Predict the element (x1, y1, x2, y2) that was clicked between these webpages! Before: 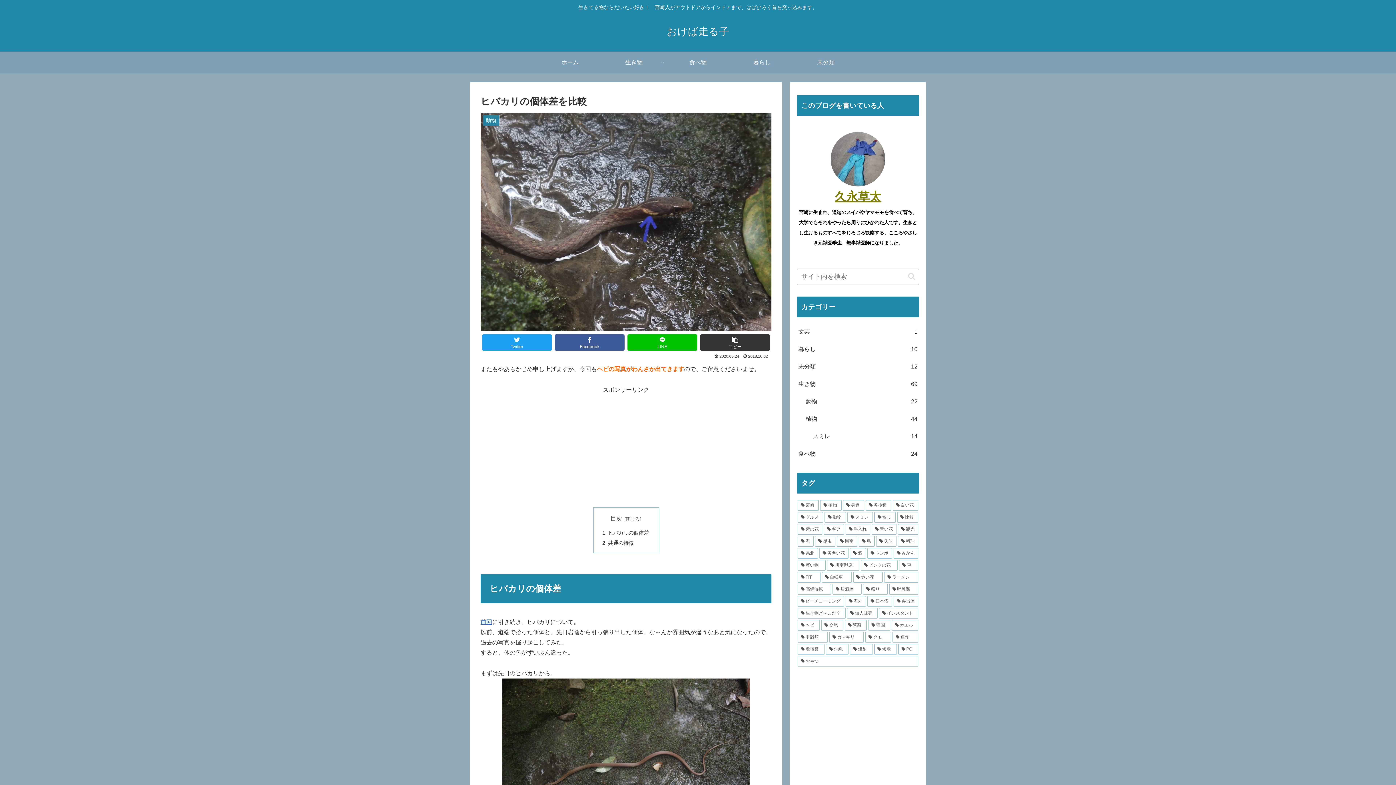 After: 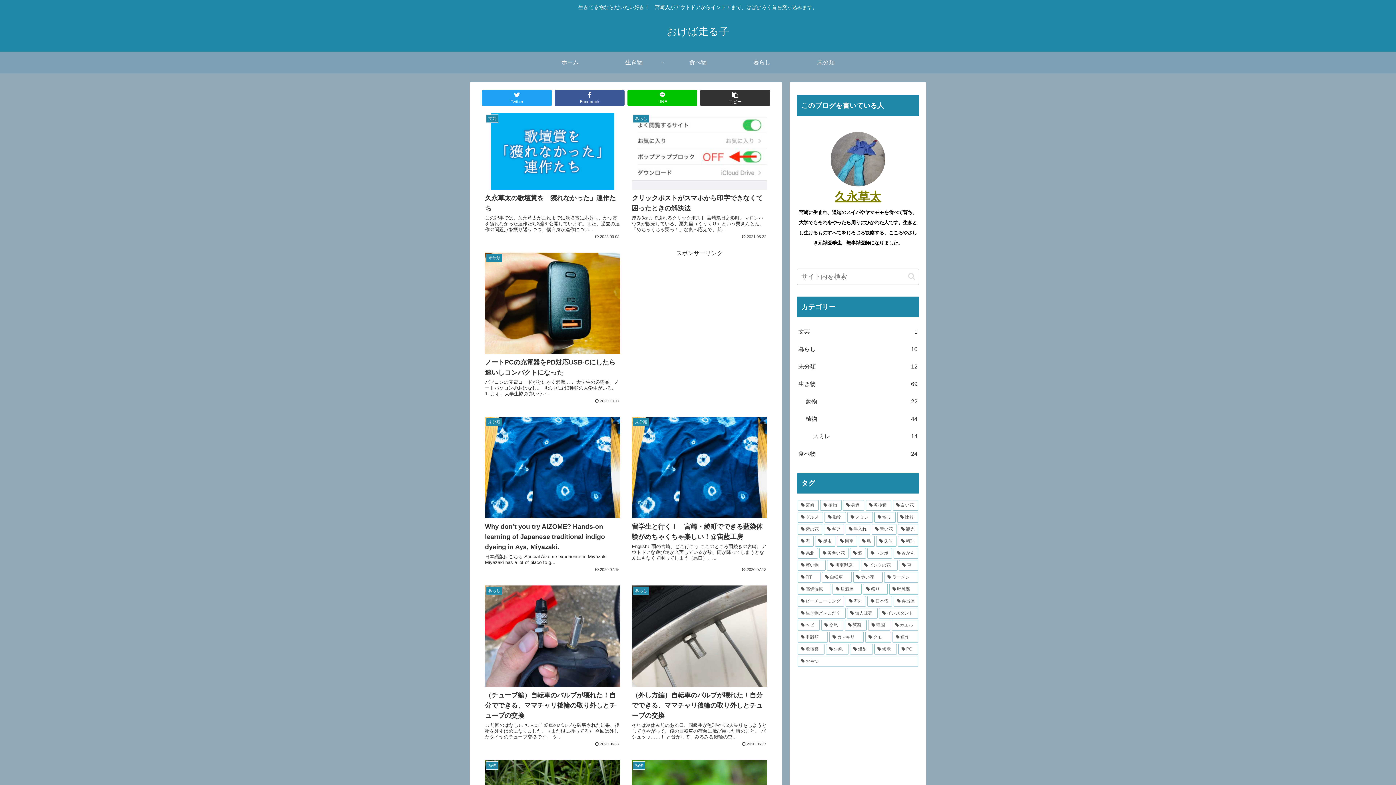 Action: label: おけば走る子 bbox: (666, 29, 729, 35)